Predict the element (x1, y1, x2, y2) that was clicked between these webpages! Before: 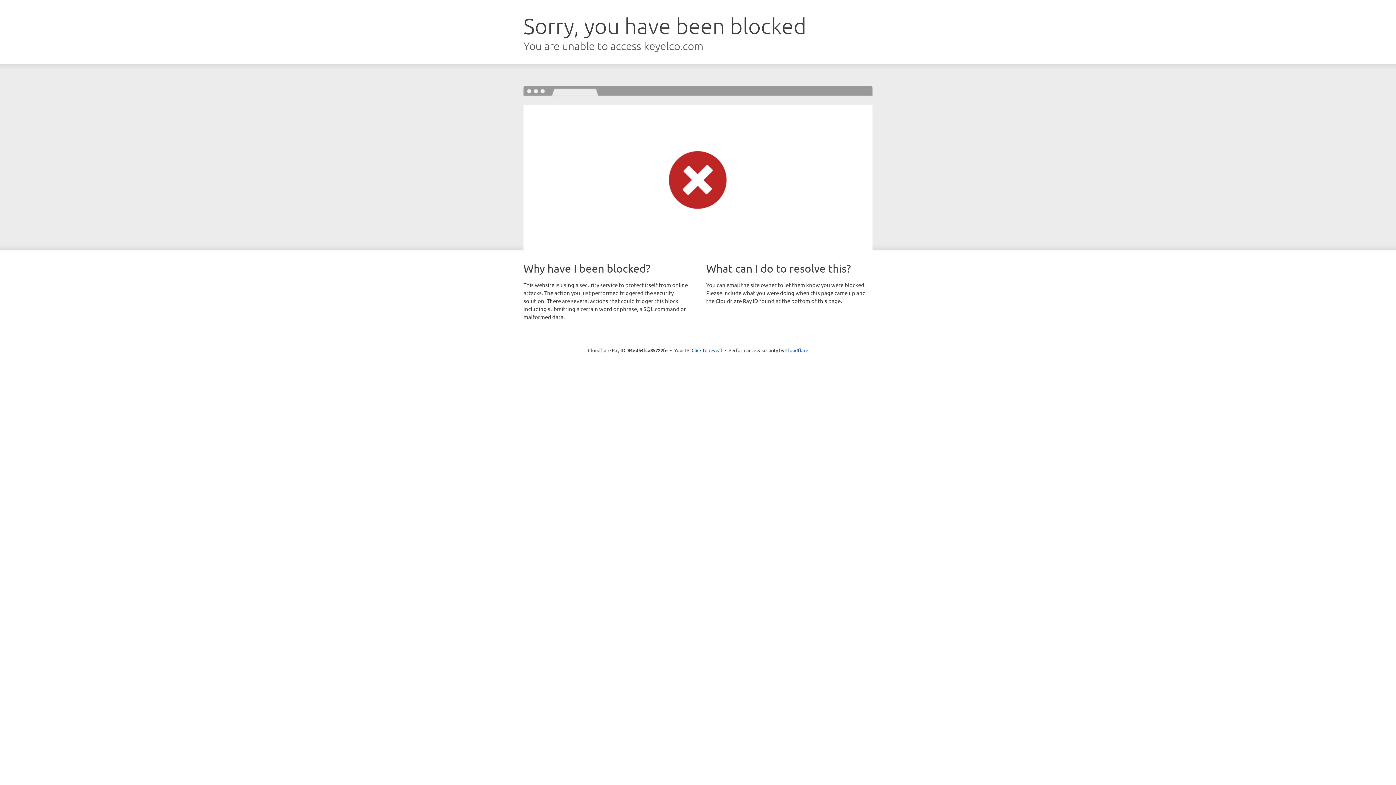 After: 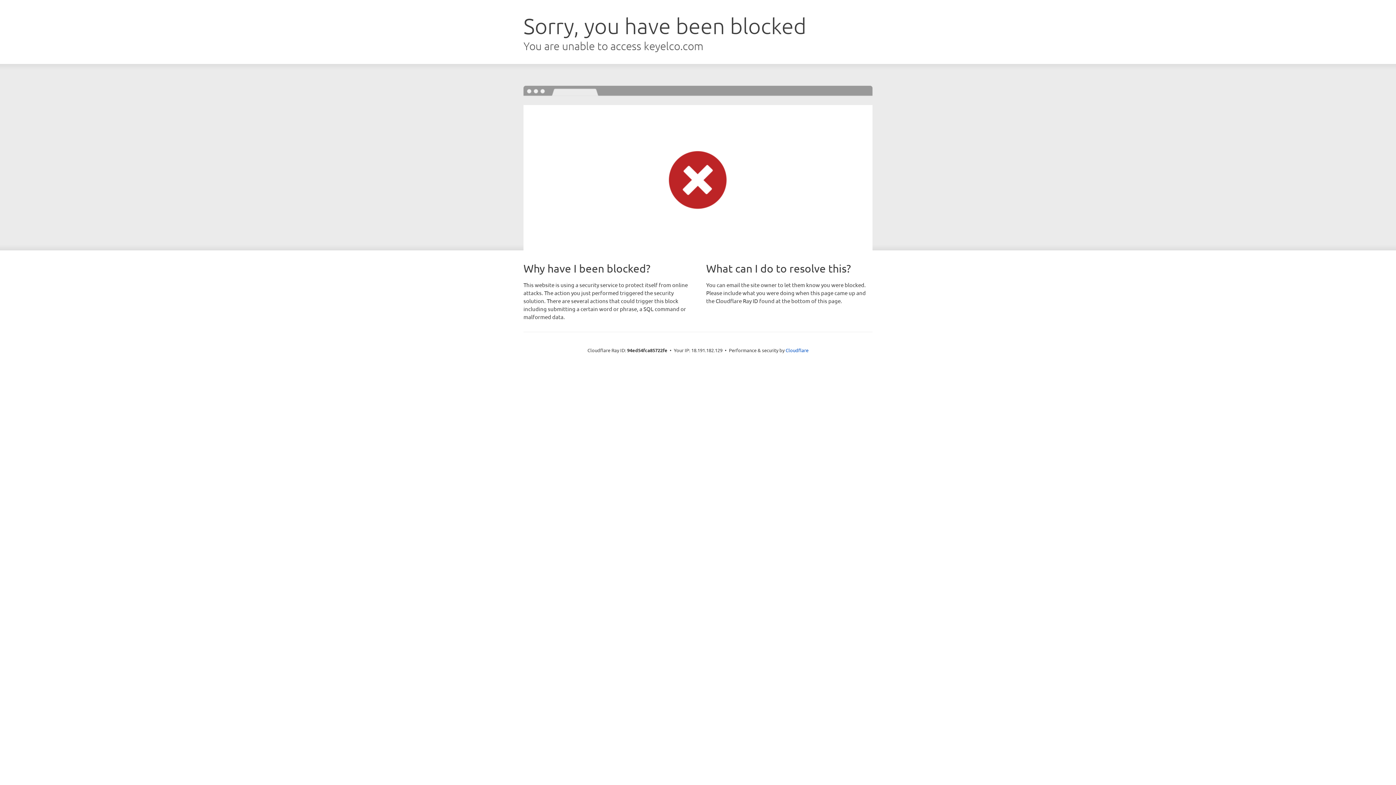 Action: label: Click to reveal bbox: (691, 346, 722, 353)